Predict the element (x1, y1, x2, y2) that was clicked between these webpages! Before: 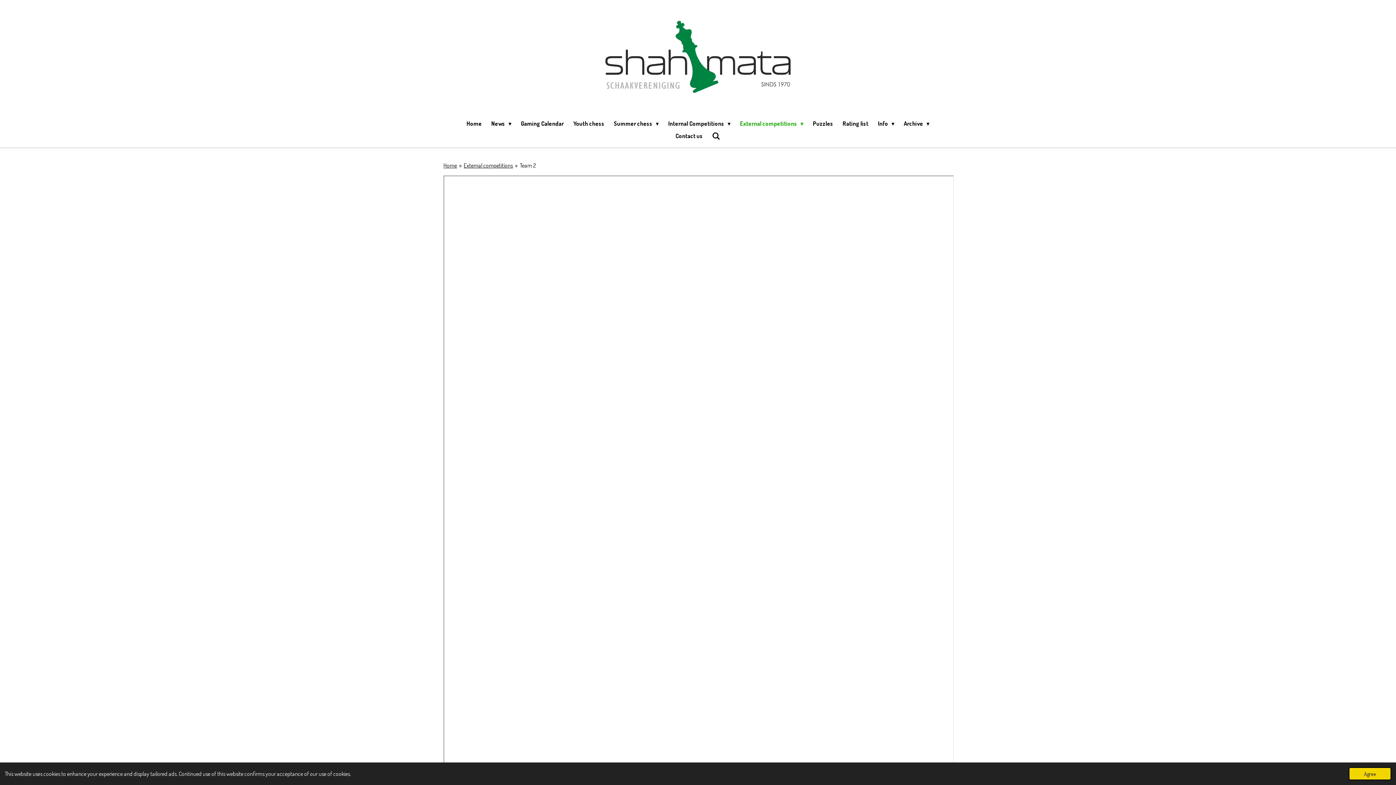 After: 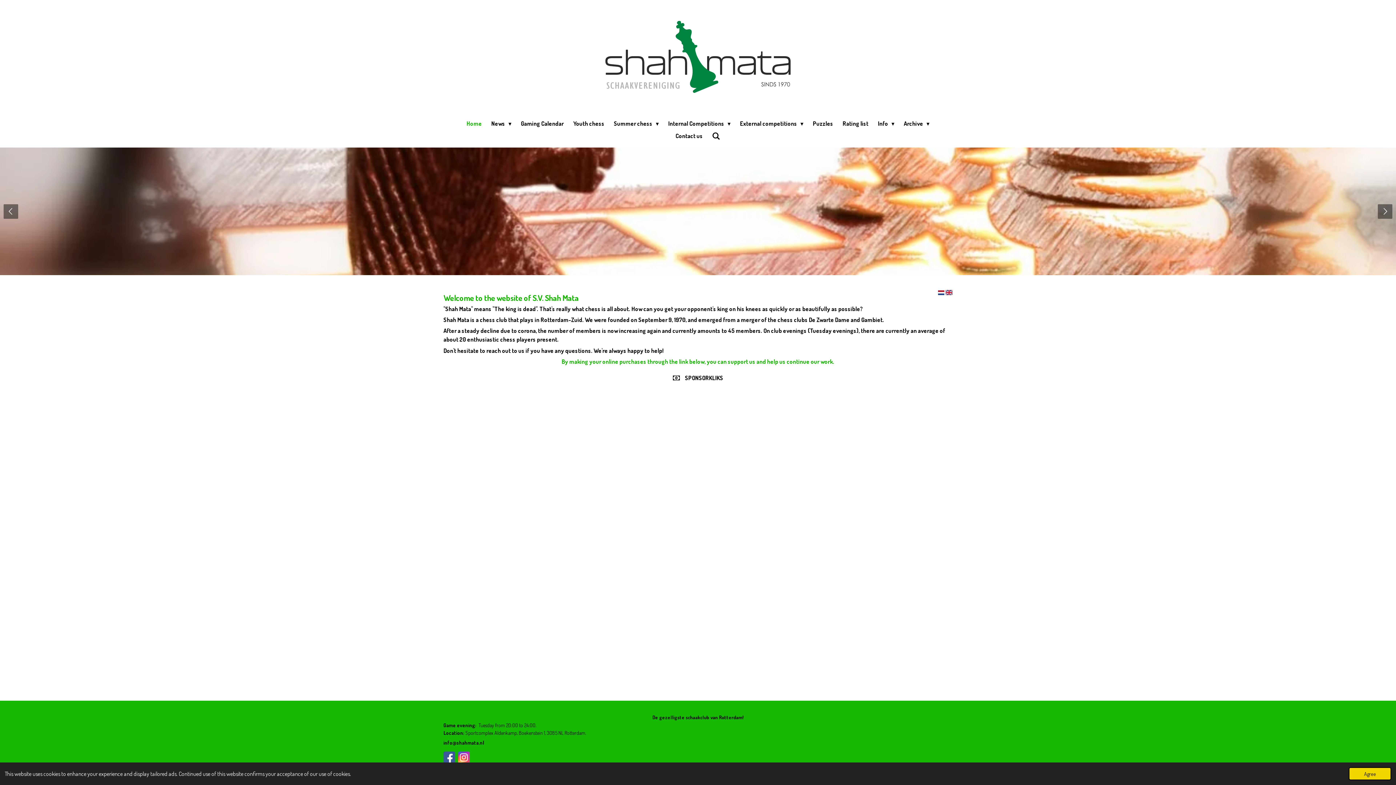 Action: bbox: (595, 5, 801, 108)